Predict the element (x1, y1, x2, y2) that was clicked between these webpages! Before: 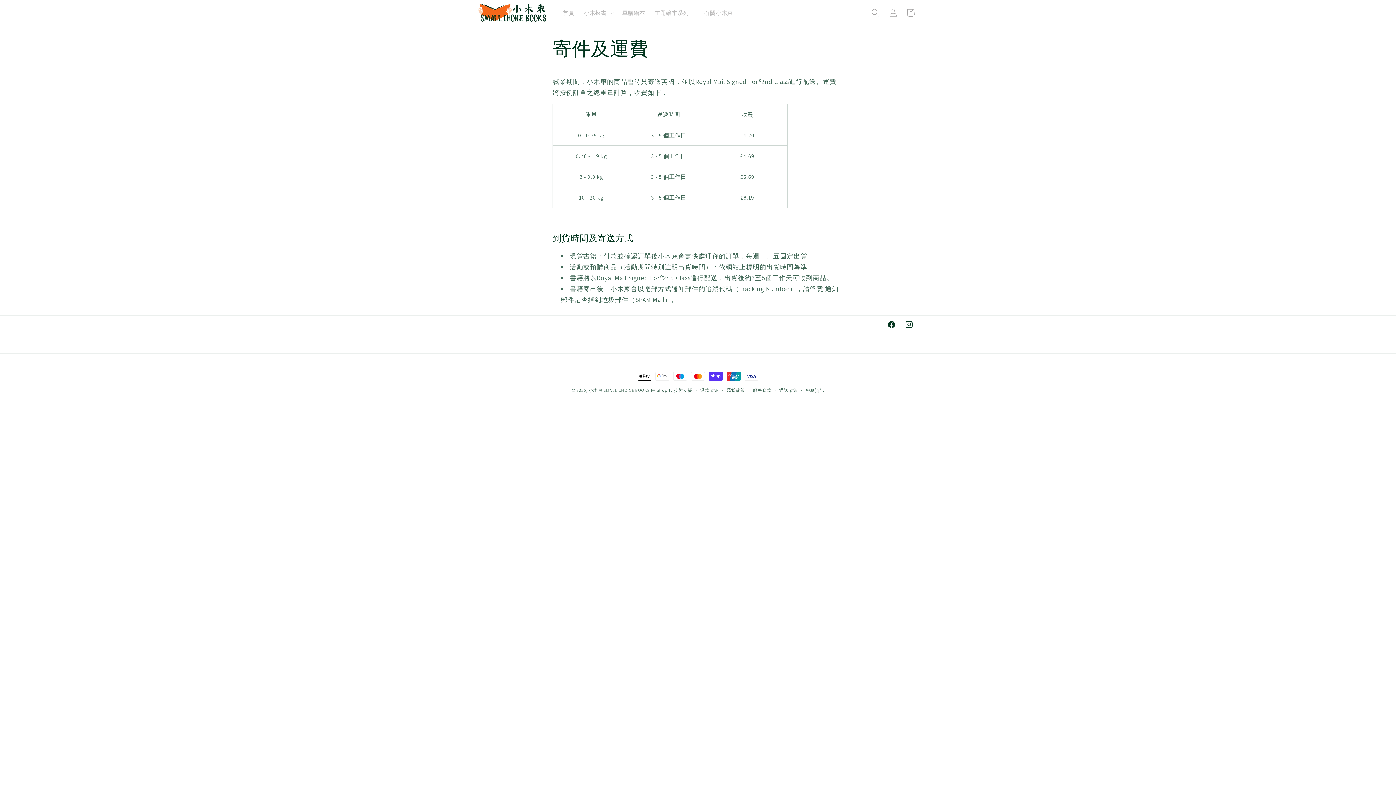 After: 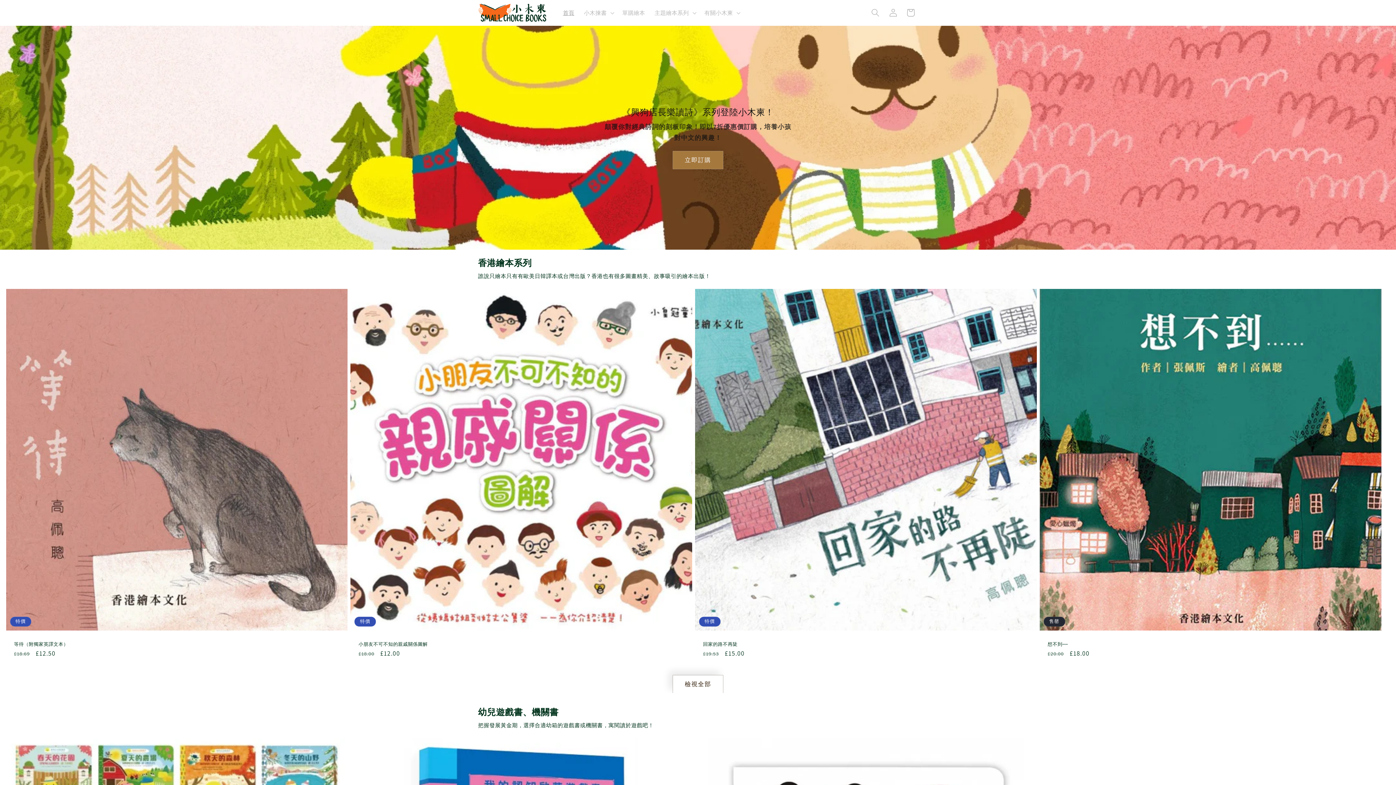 Action: label: 小木柬 SMALL CHOICE BOOKS bbox: (588, 387, 649, 393)